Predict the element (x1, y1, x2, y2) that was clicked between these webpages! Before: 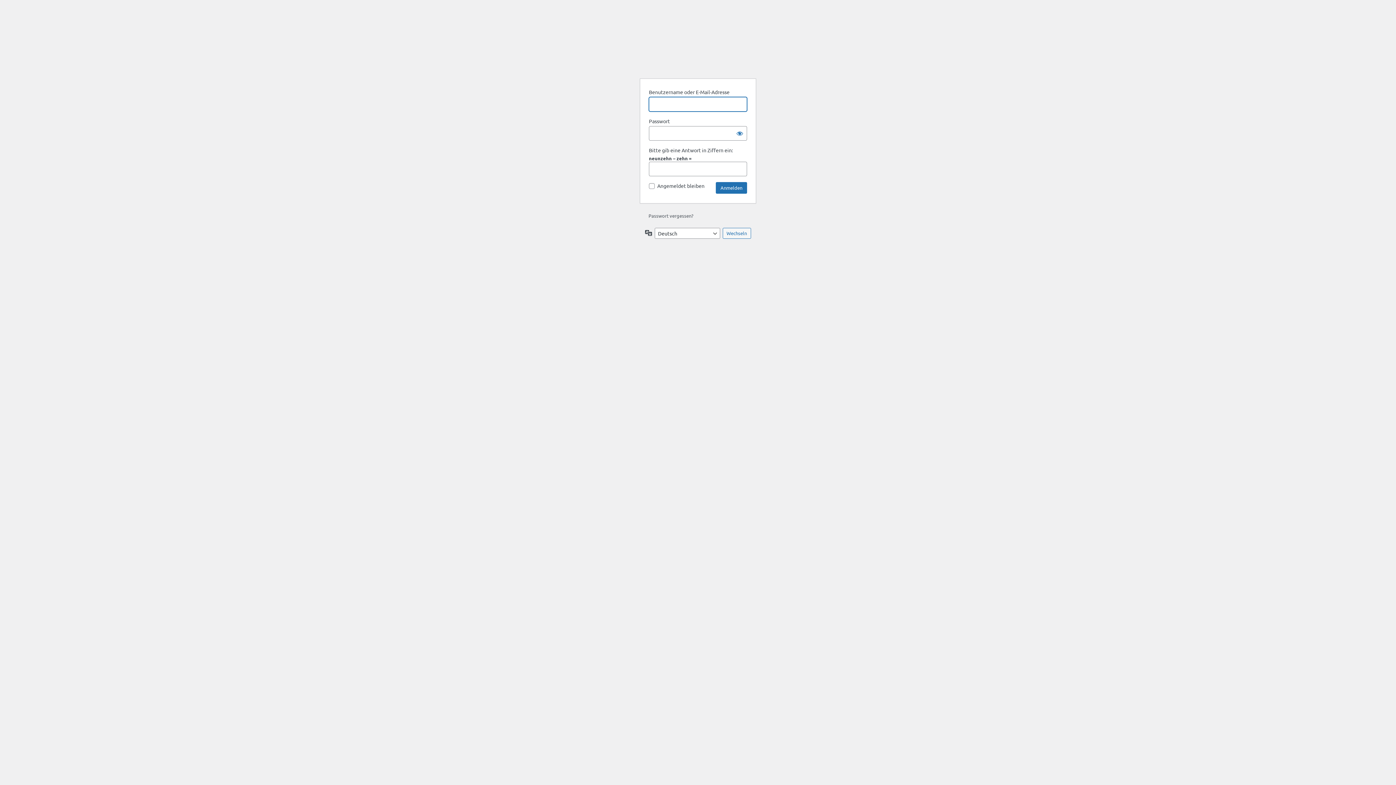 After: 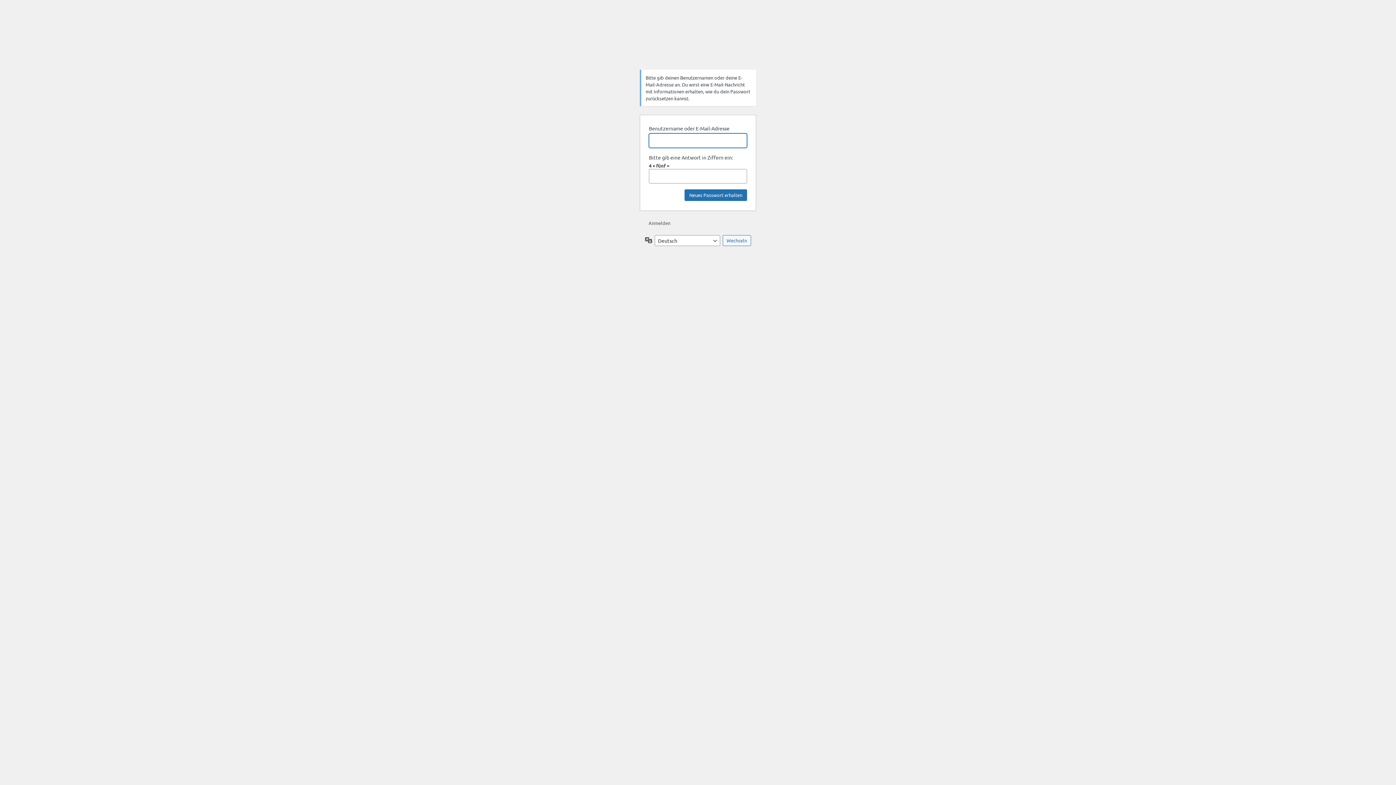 Action: label: Passwort vergessen? bbox: (648, 212, 693, 218)